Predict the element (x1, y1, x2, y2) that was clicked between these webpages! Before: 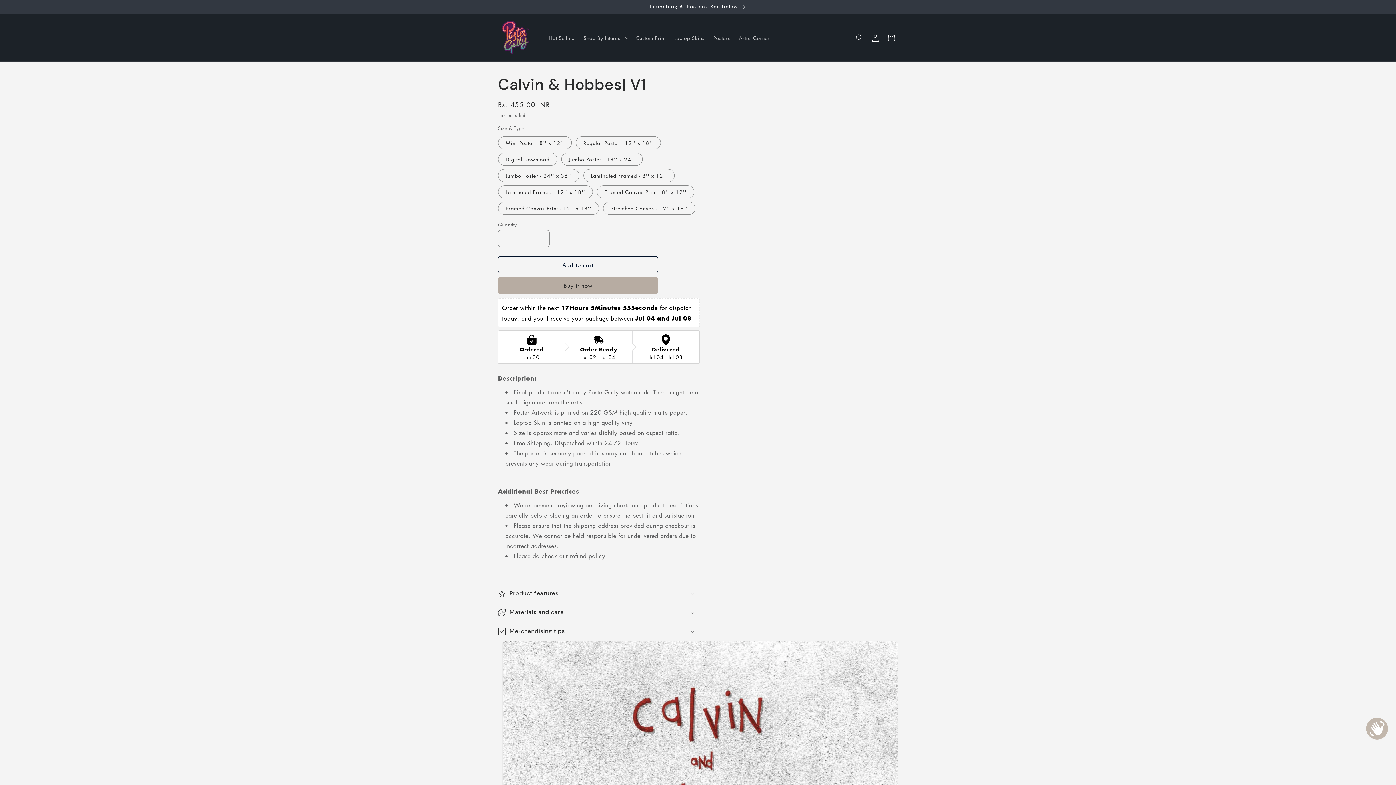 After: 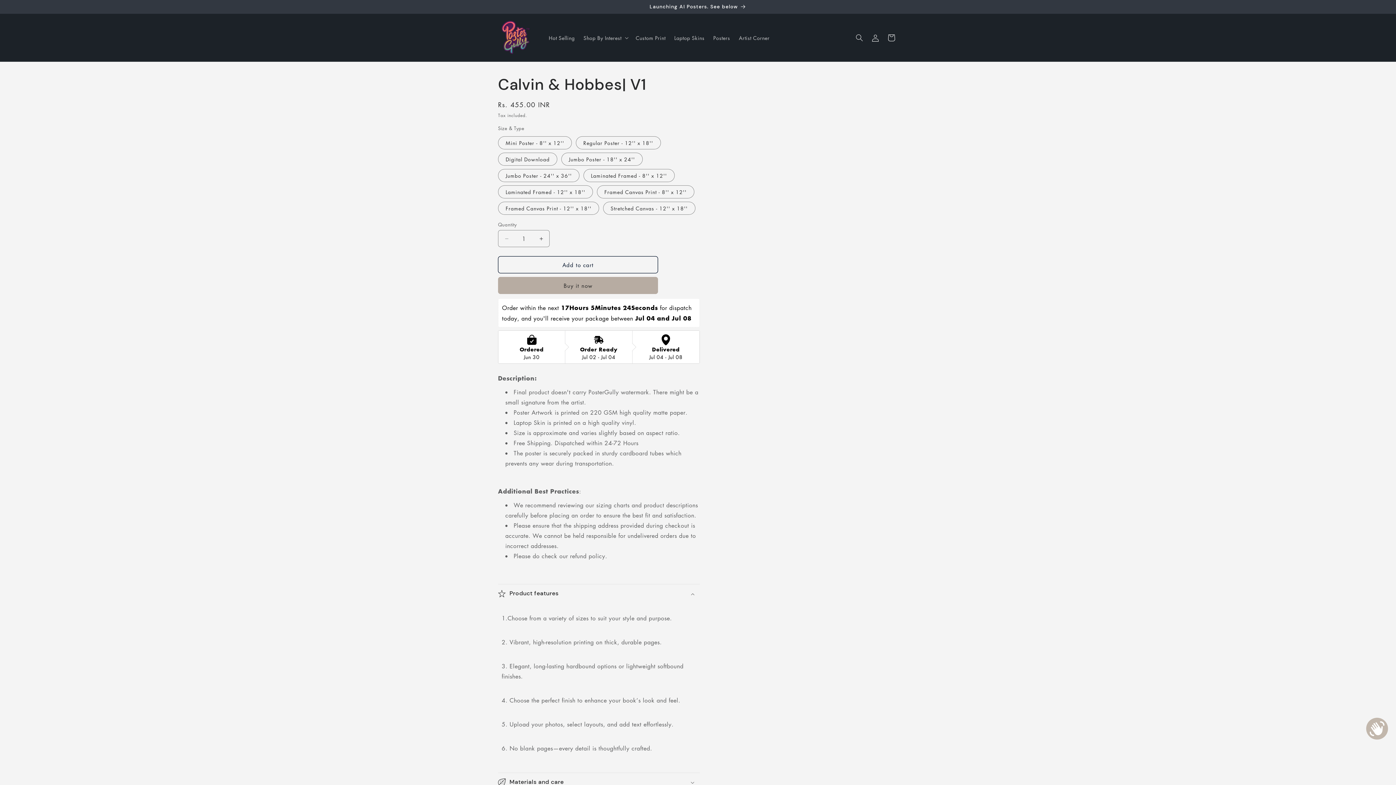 Action: bbox: (498, 584, 700, 603) label: Product features